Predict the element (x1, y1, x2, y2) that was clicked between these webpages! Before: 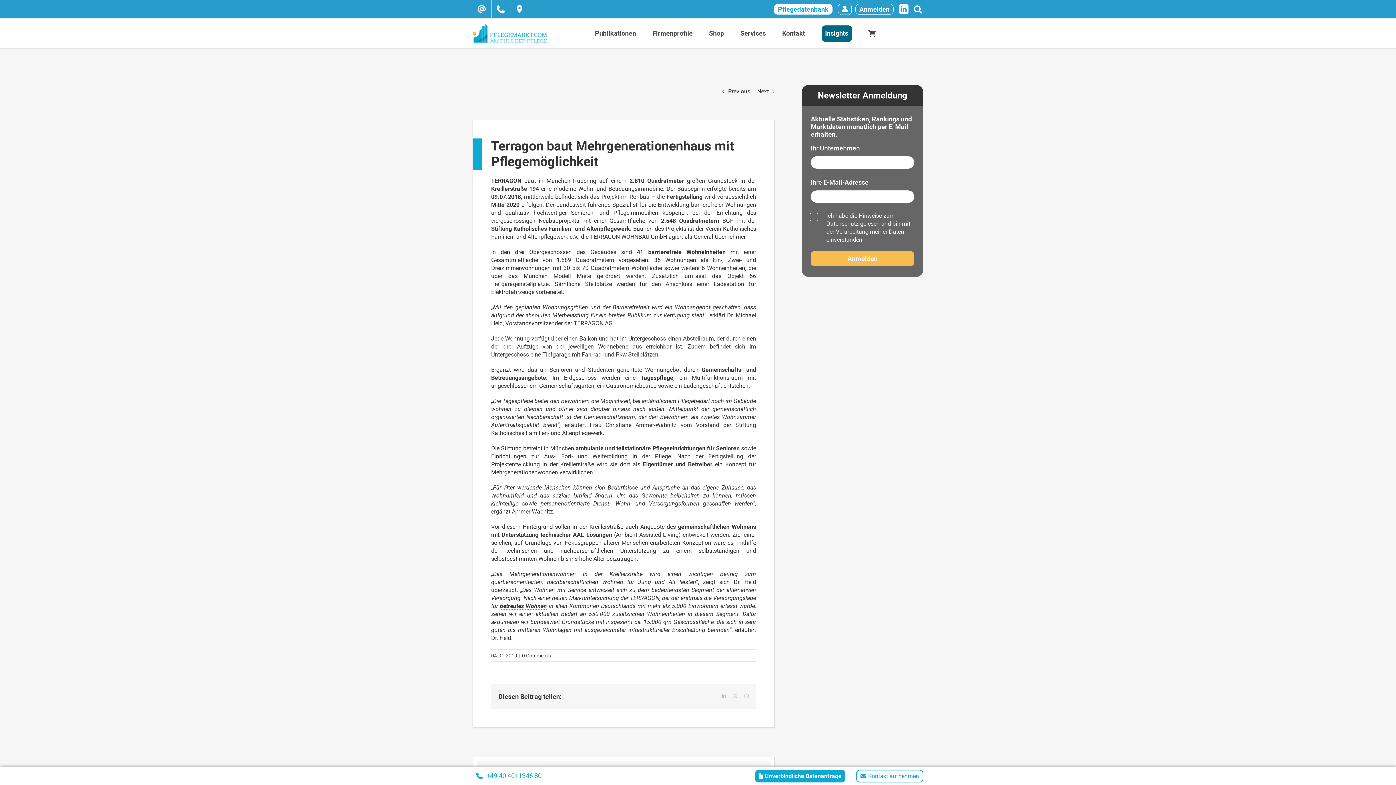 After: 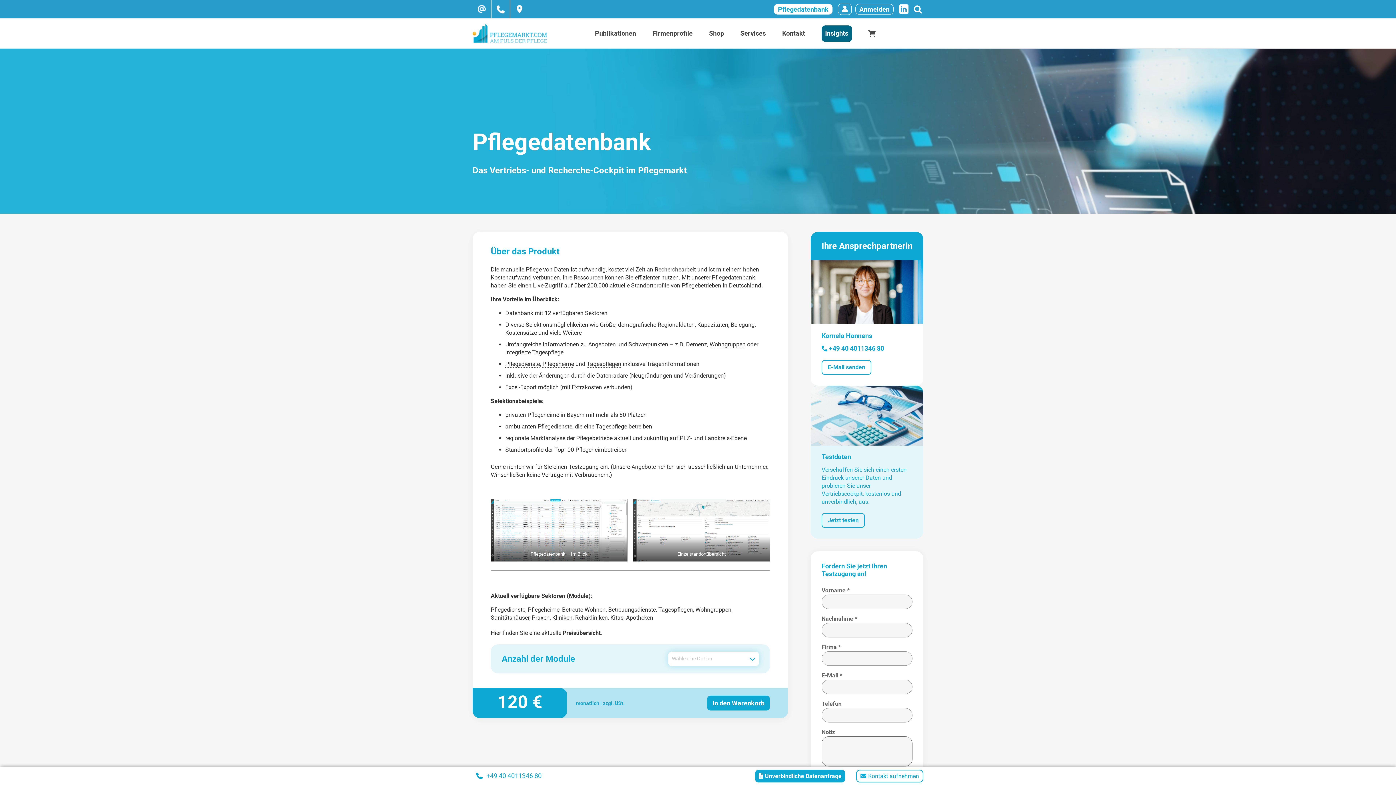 Action: label: Pflegedatenbank bbox: (774, 3, 832, 14)